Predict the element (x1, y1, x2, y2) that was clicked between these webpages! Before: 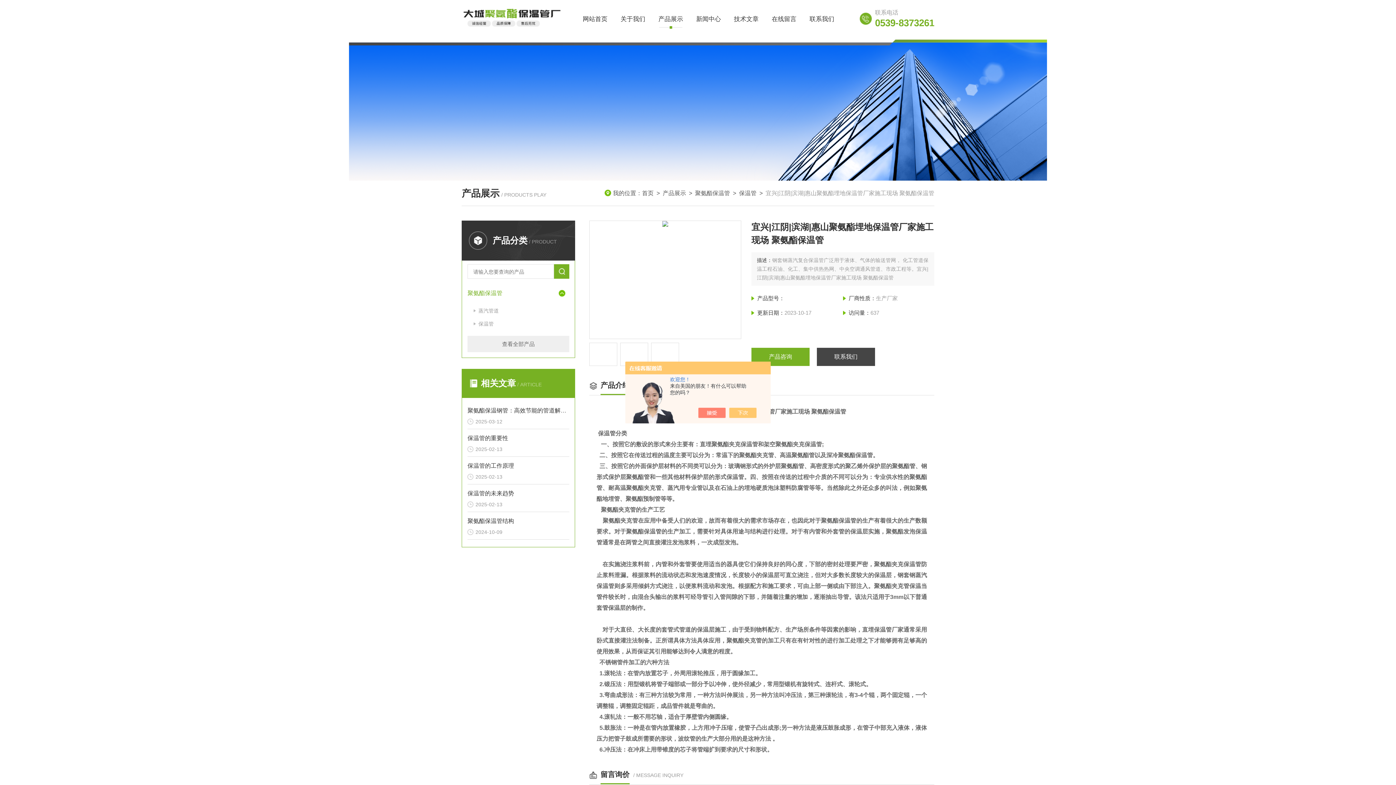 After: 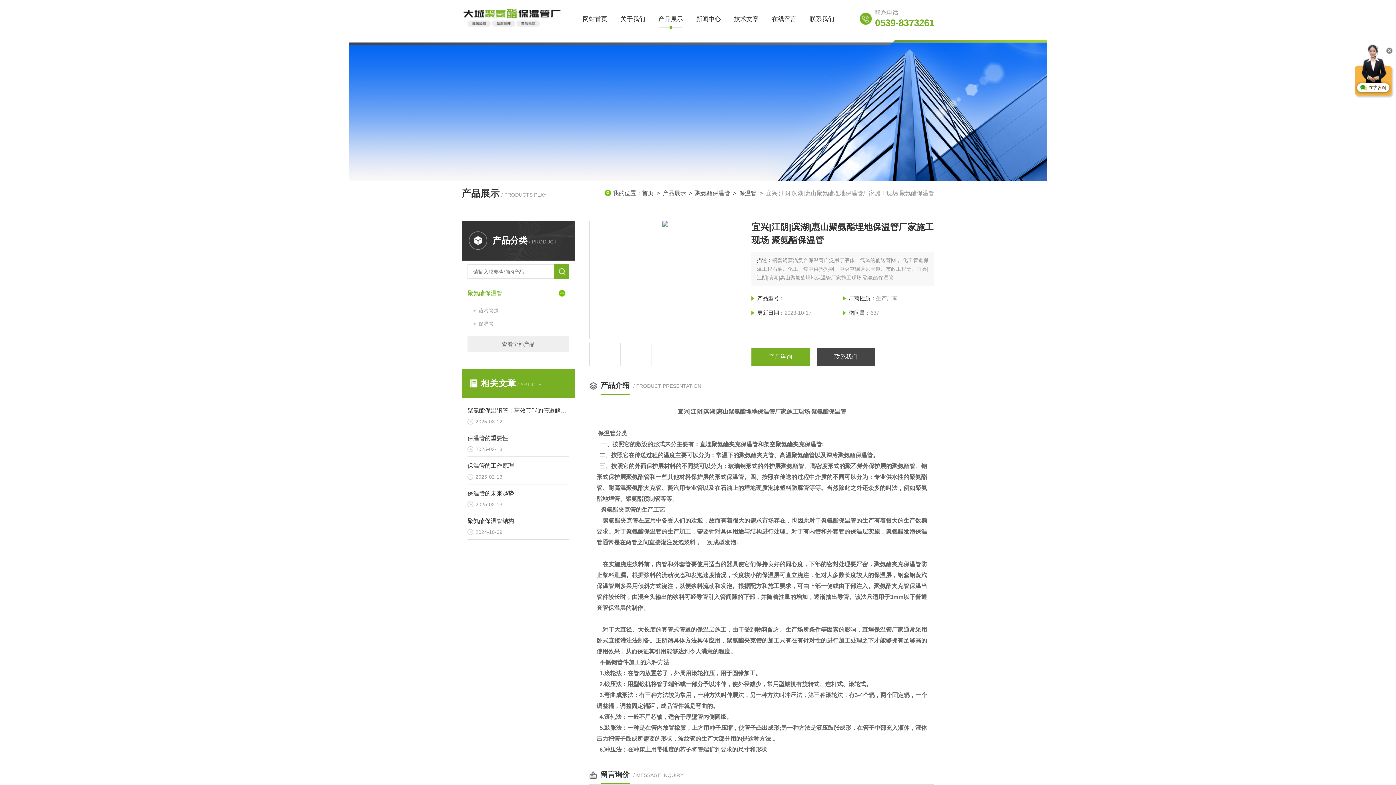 Action: bbox: (705, 408, 733, 418)